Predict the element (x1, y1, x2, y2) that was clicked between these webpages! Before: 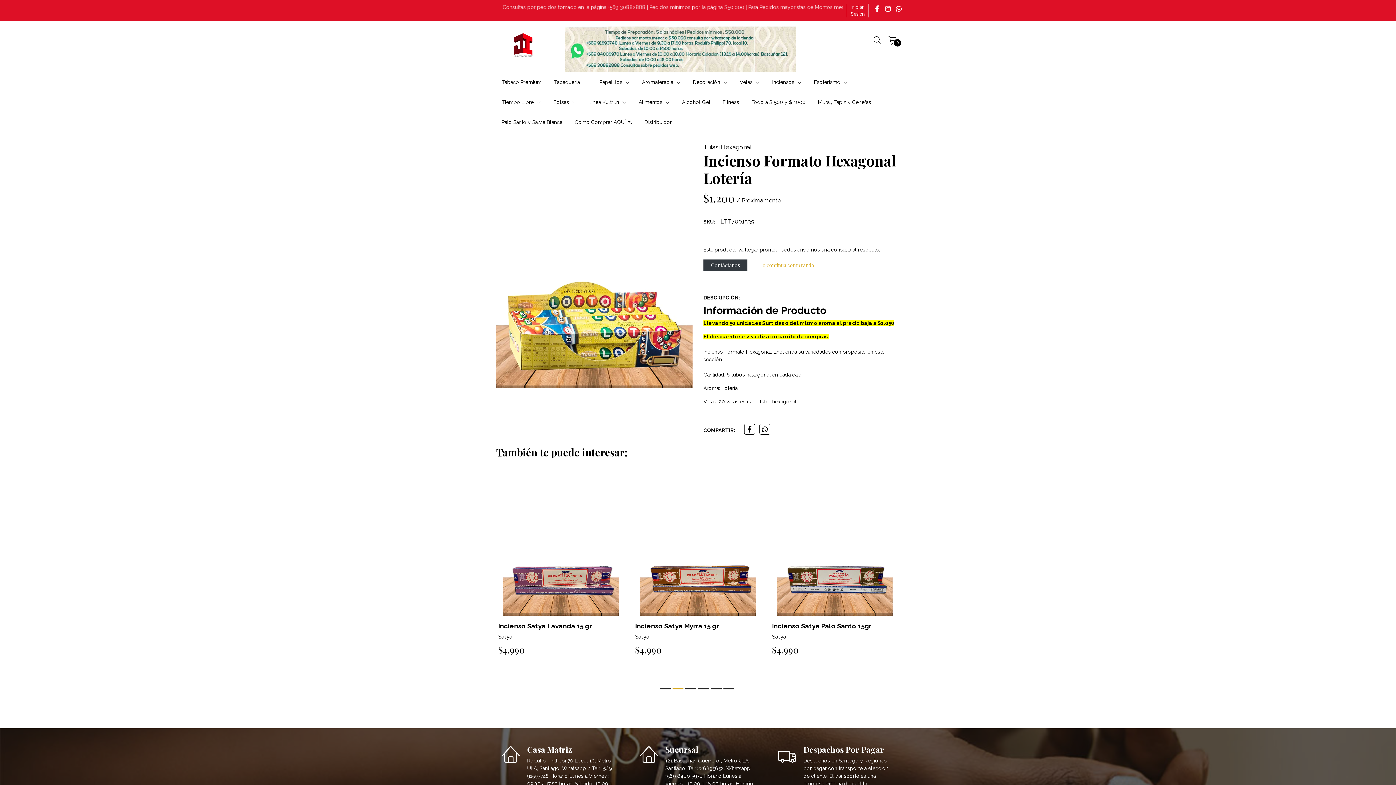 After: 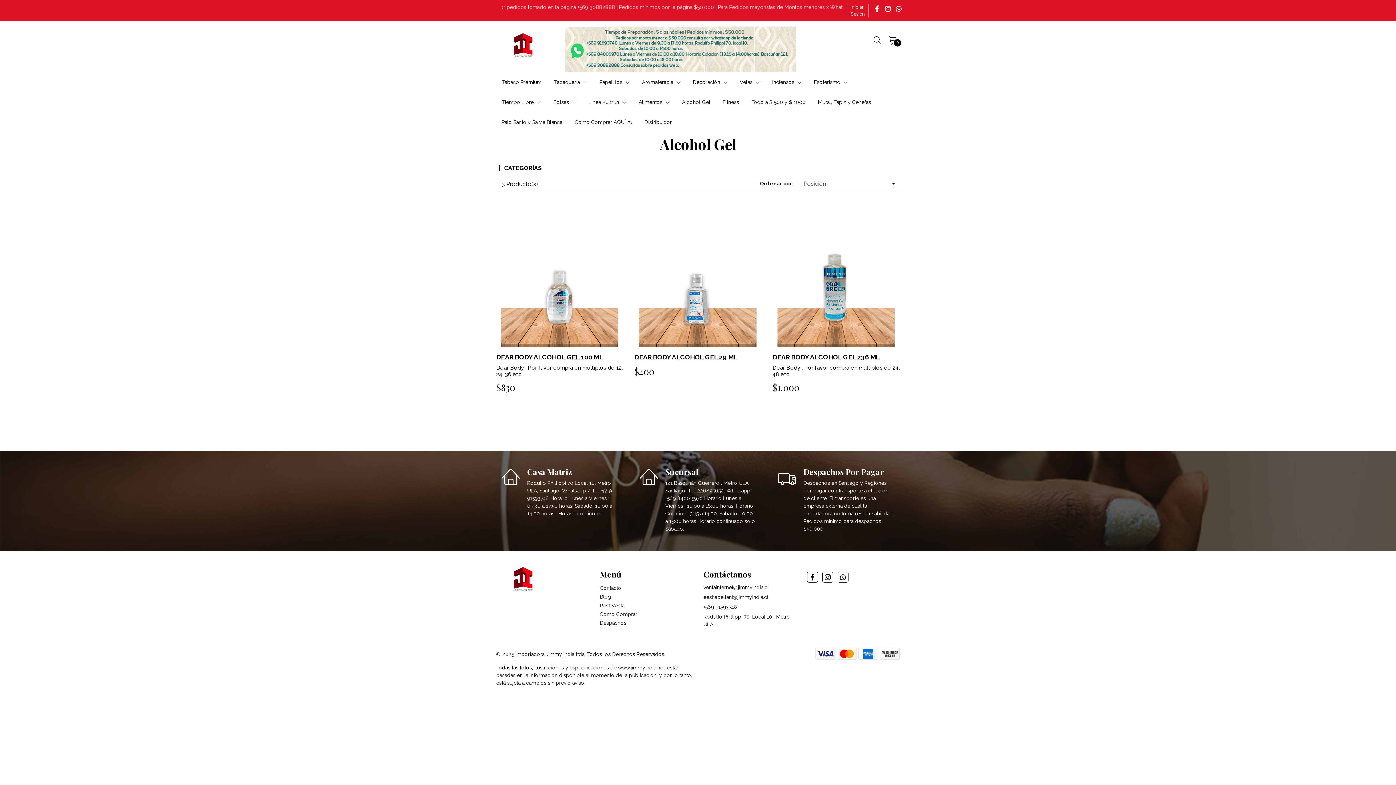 Action: bbox: (676, 92, 716, 112) label: Alcohol Gel